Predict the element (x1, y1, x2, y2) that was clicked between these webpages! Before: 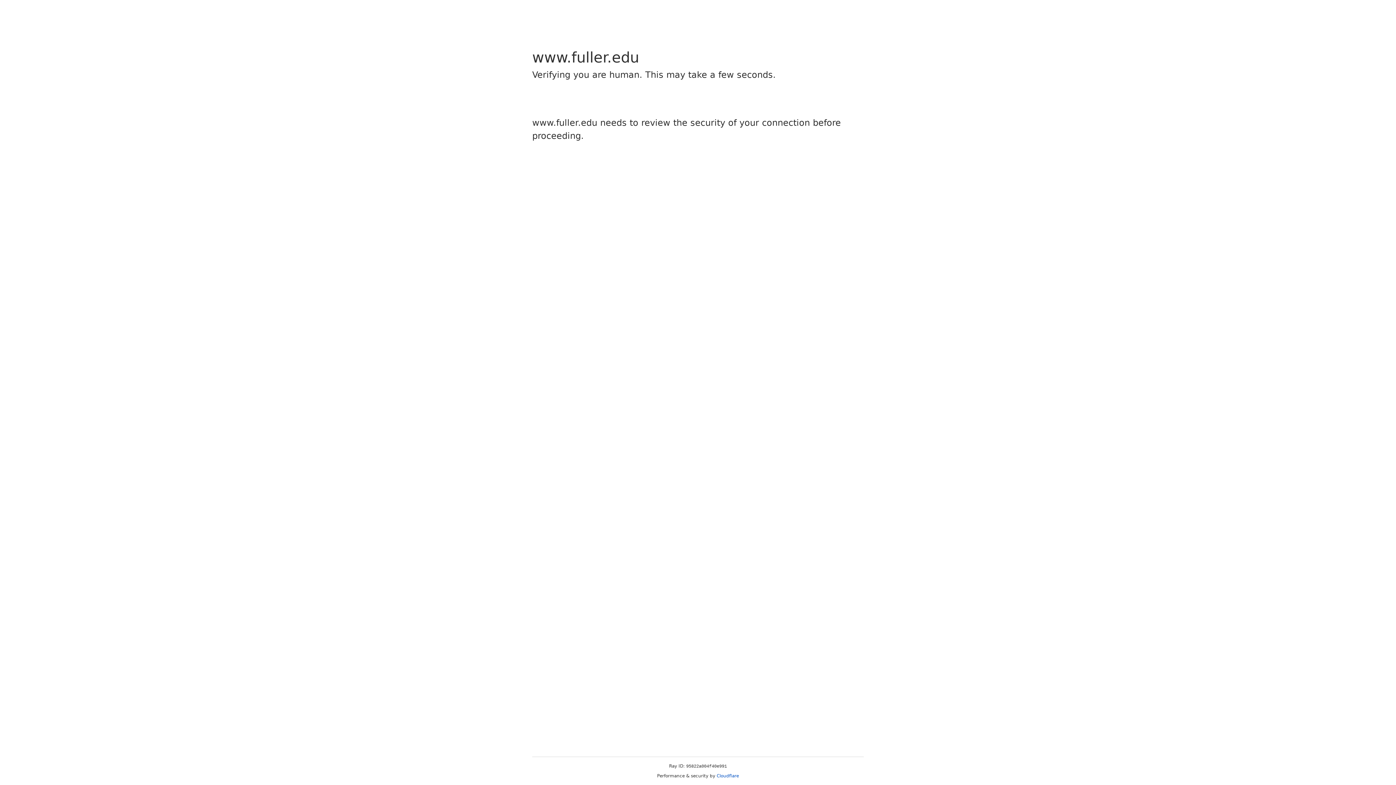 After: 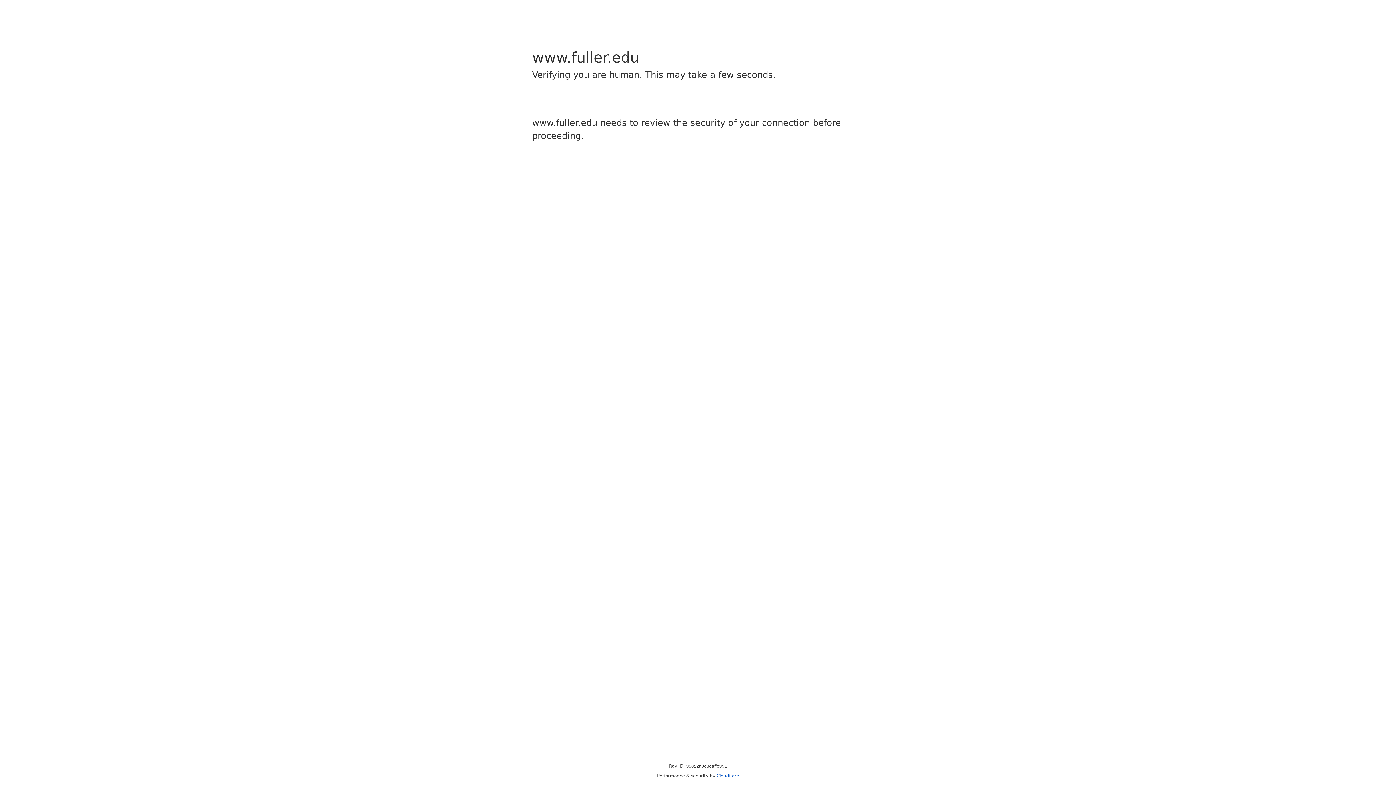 Action: label: Cloudflare bbox: (716, 773, 739, 778)